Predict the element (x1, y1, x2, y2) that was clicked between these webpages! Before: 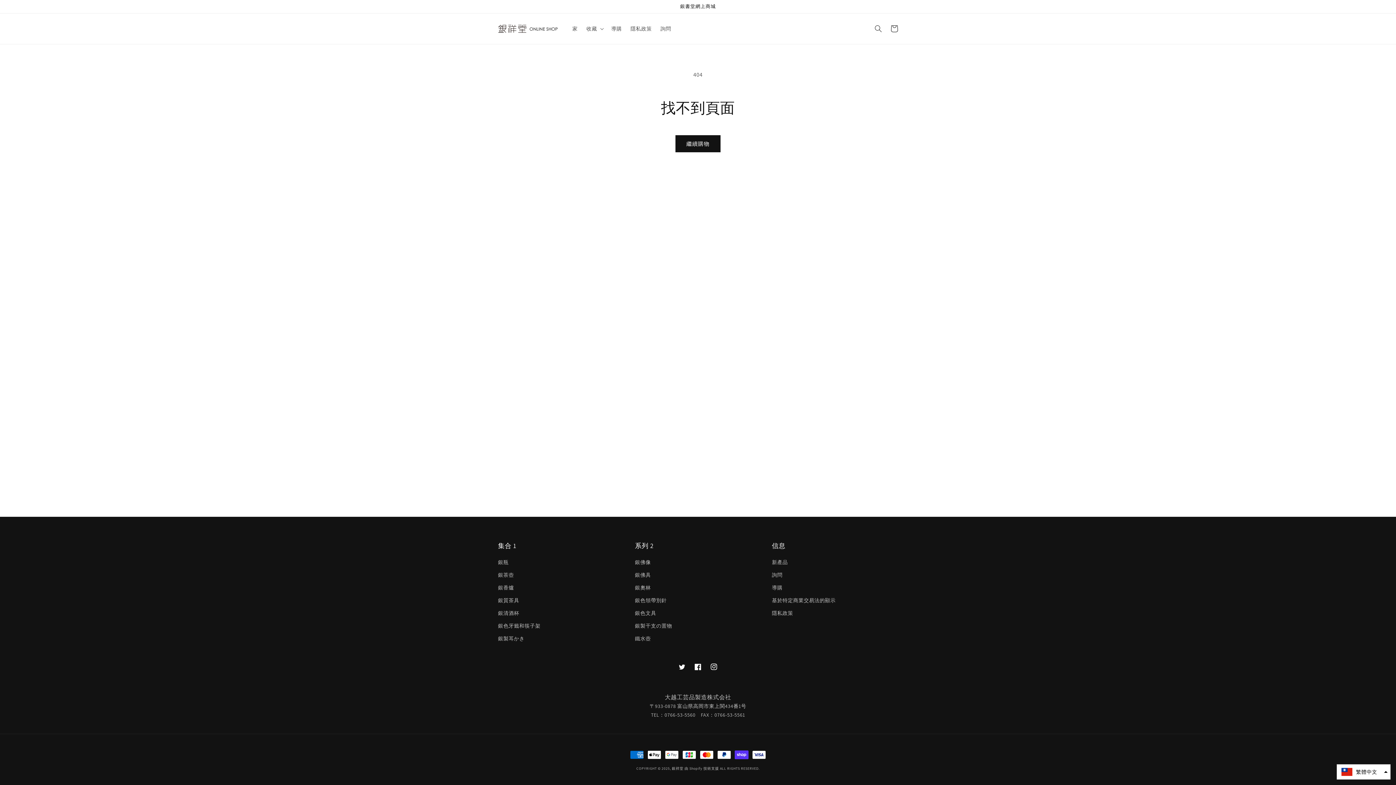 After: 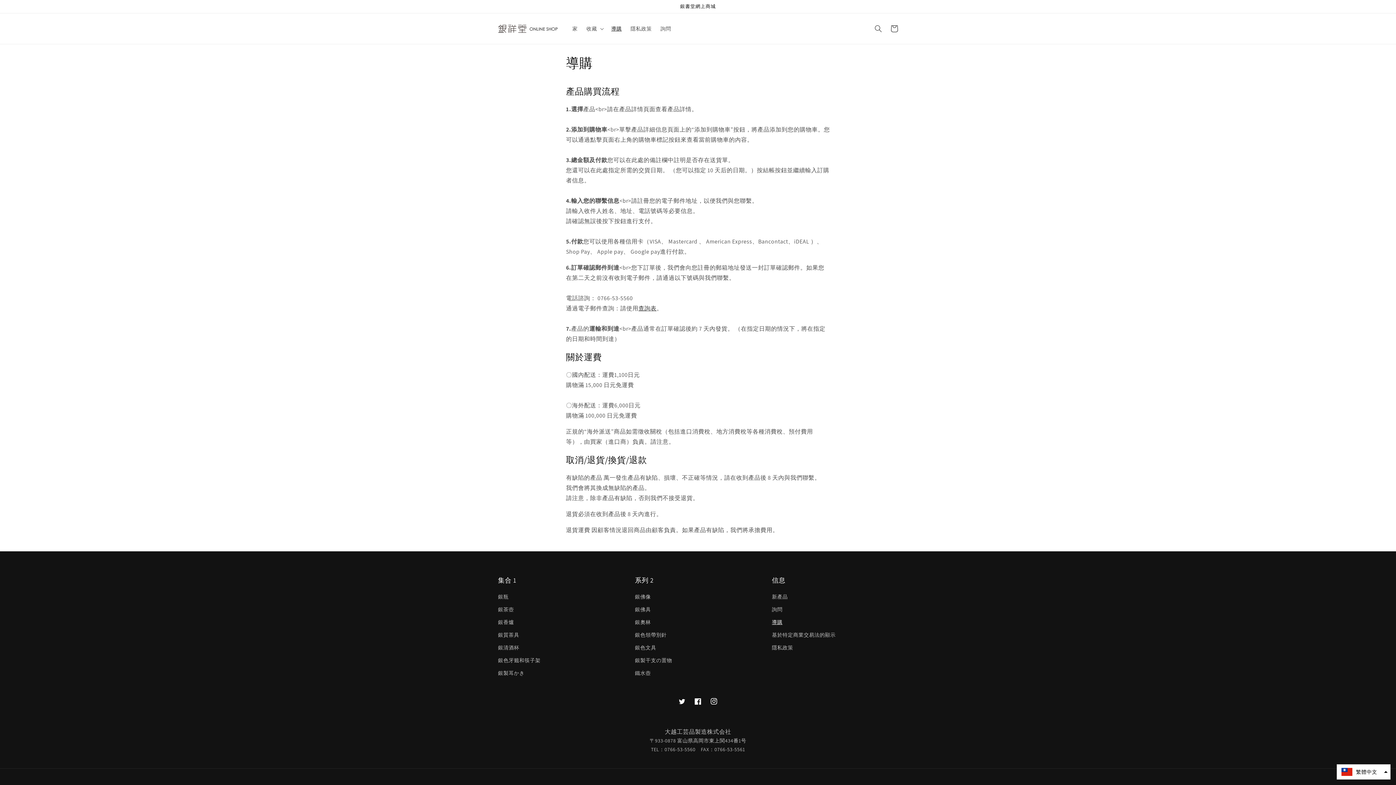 Action: bbox: (607, 21, 626, 36) label: 導購